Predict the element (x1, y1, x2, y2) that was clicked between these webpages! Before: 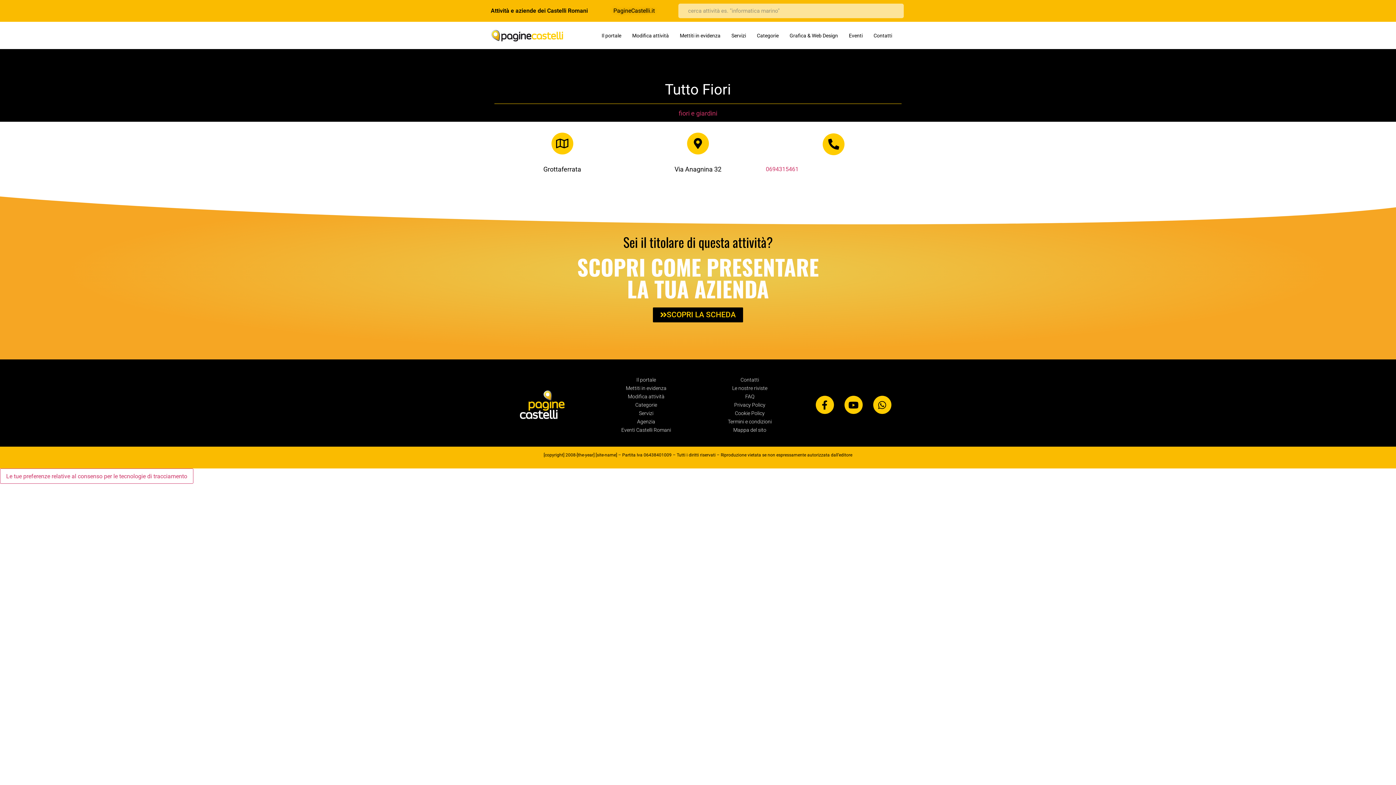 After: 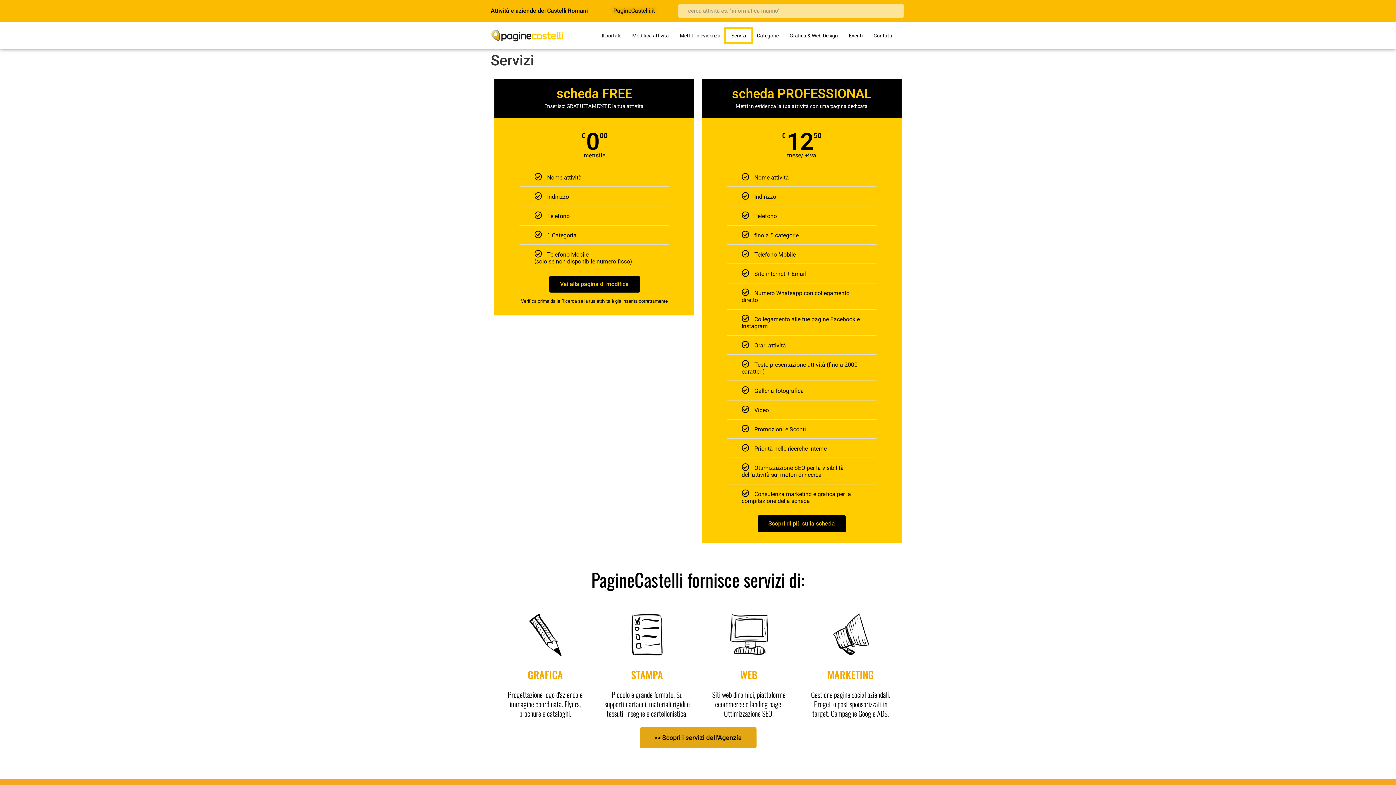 Action: bbox: (724, 27, 753, 43) label: Servizi